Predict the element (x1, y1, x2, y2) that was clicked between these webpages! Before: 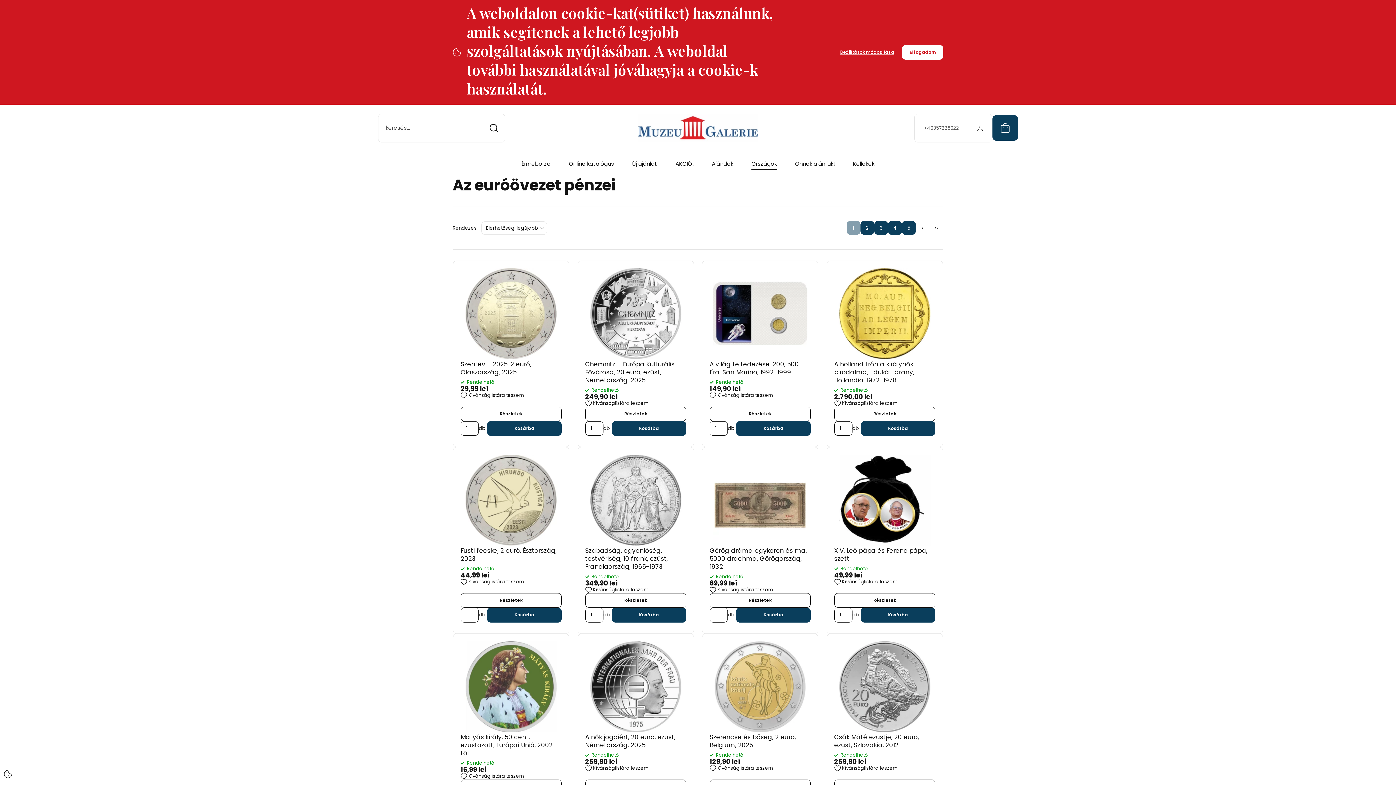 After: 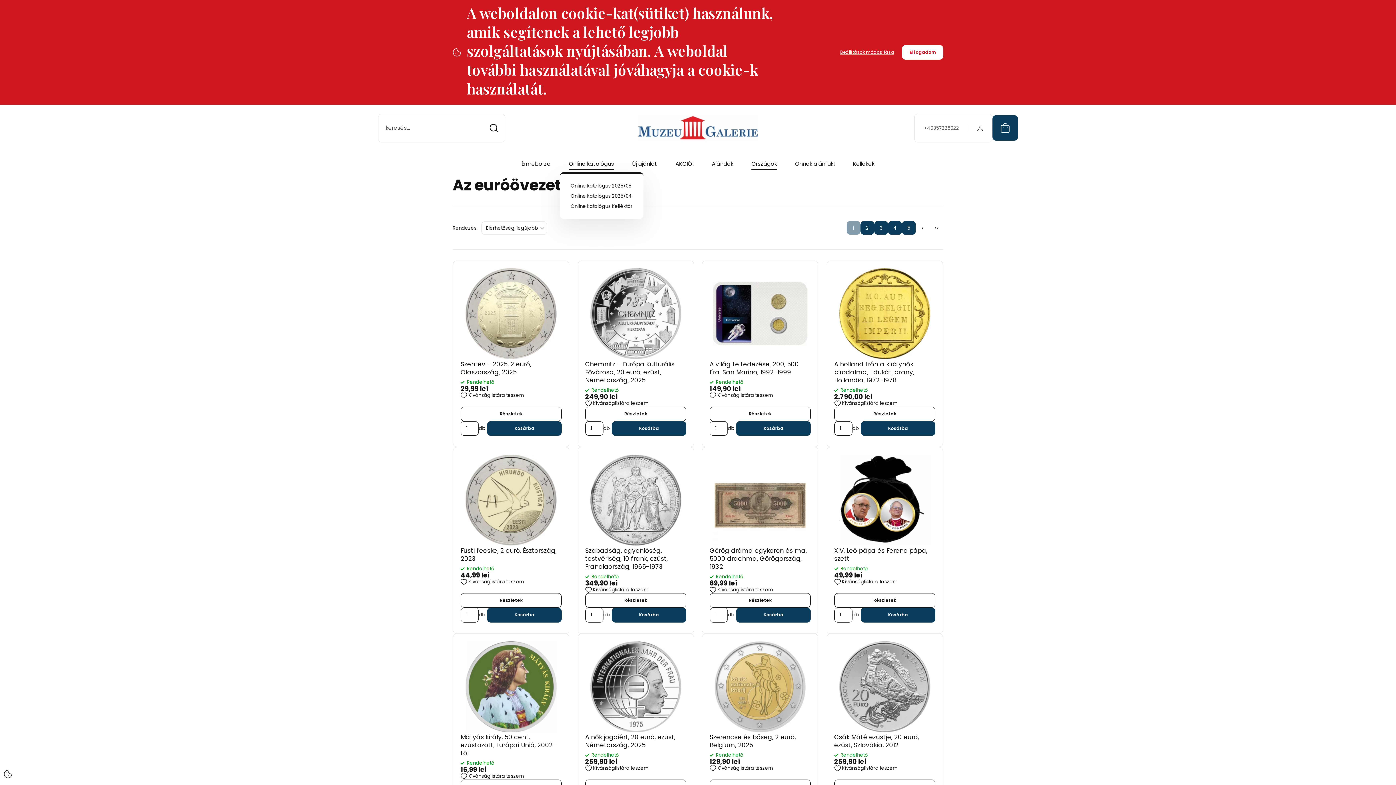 Action: bbox: (569, 160, 614, 168) label: Online katalógus